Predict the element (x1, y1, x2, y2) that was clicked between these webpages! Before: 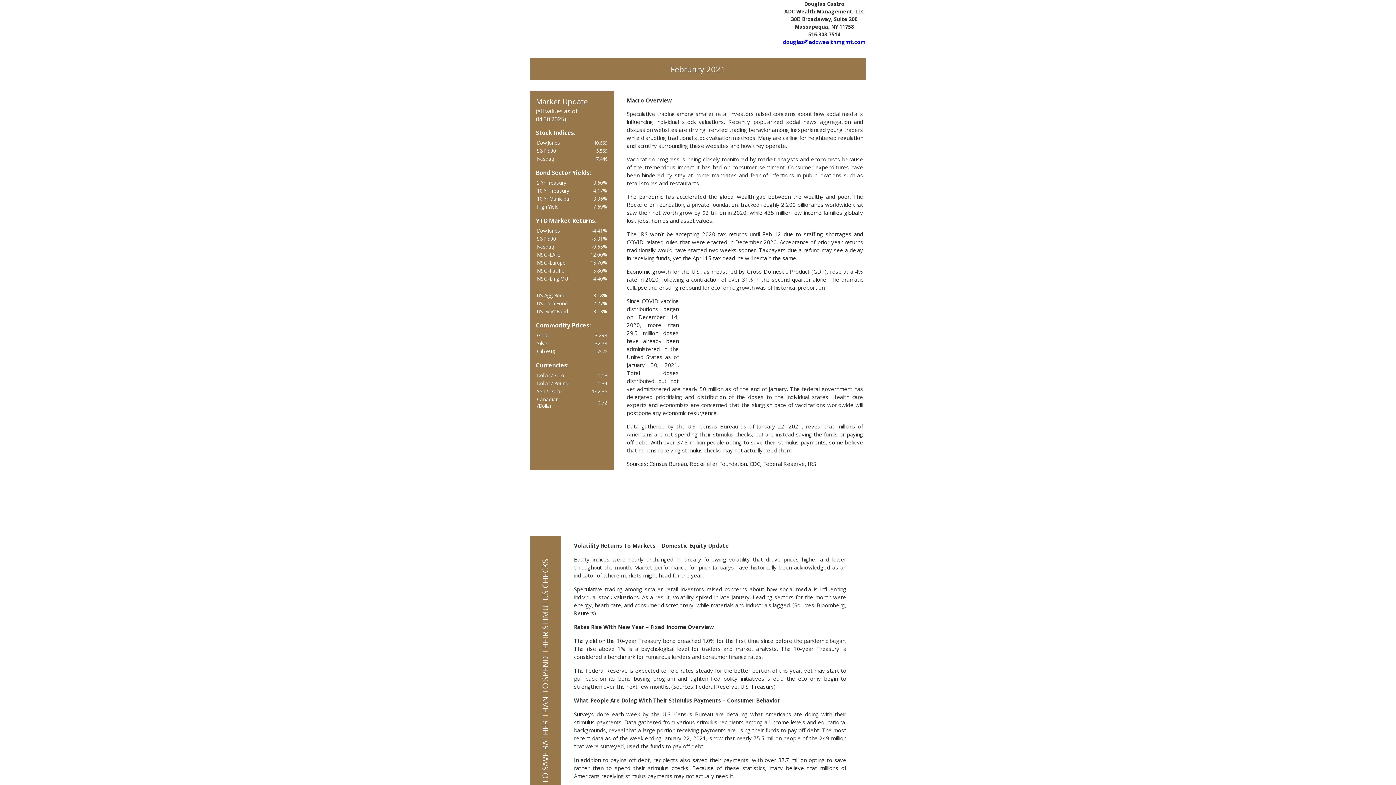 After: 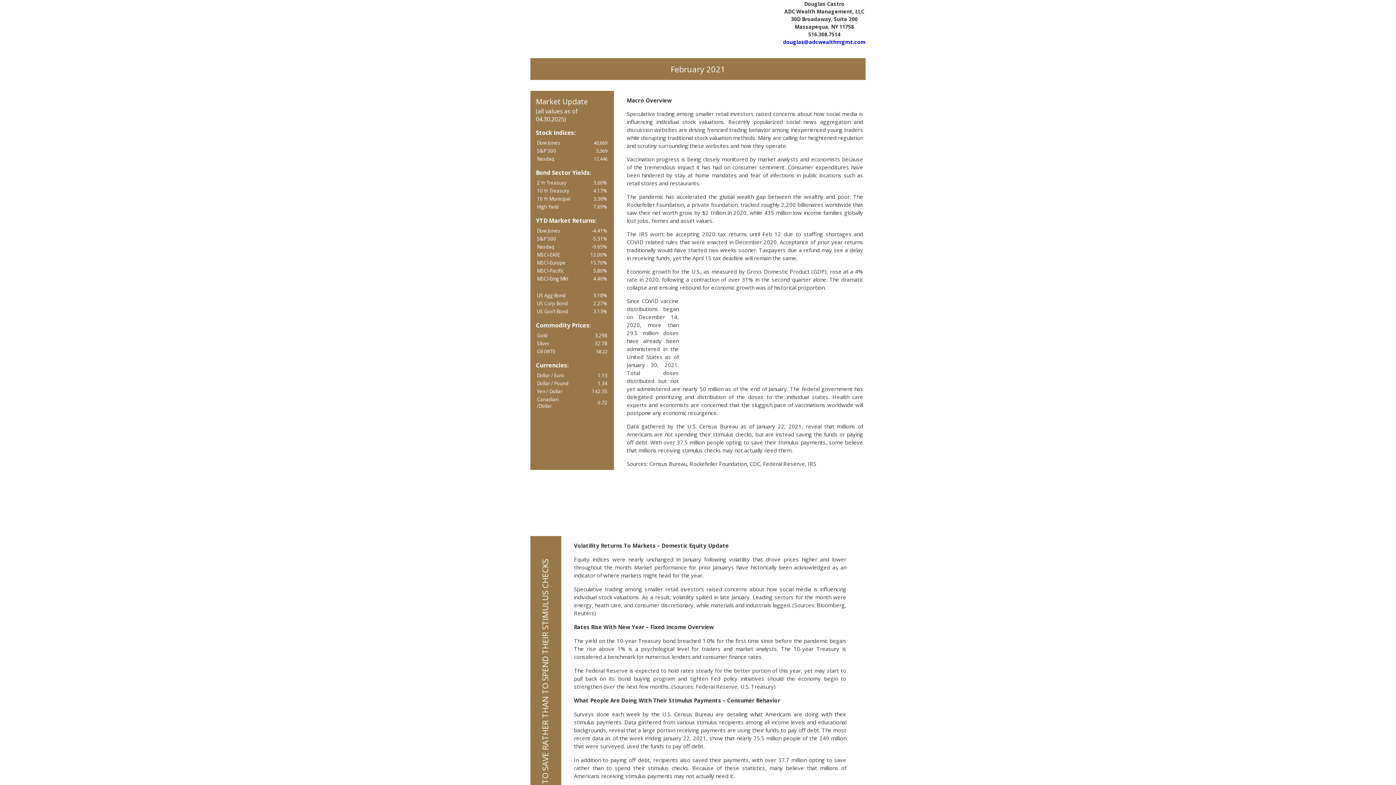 Action: label: douglas@adcwealthmgmt.com bbox: (783, 38, 865, 45)